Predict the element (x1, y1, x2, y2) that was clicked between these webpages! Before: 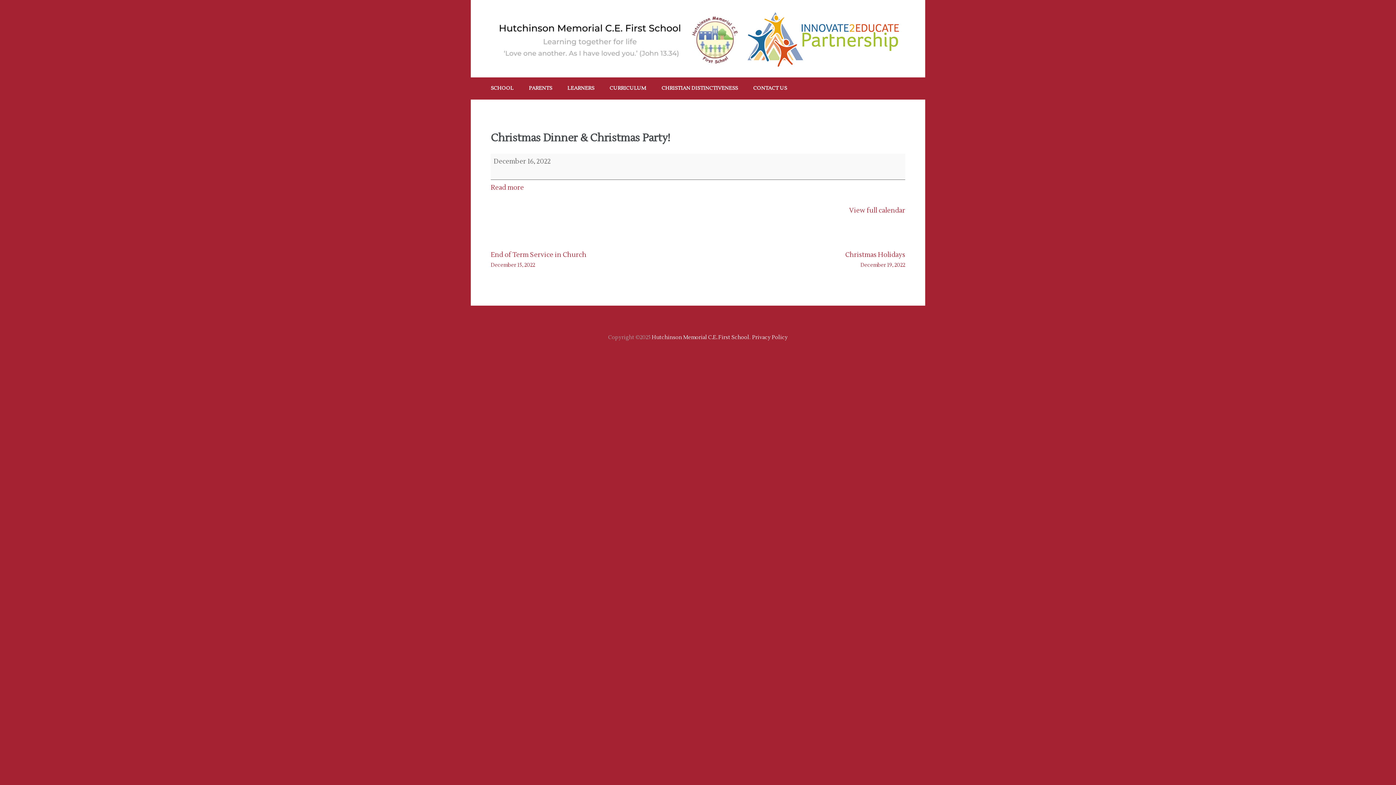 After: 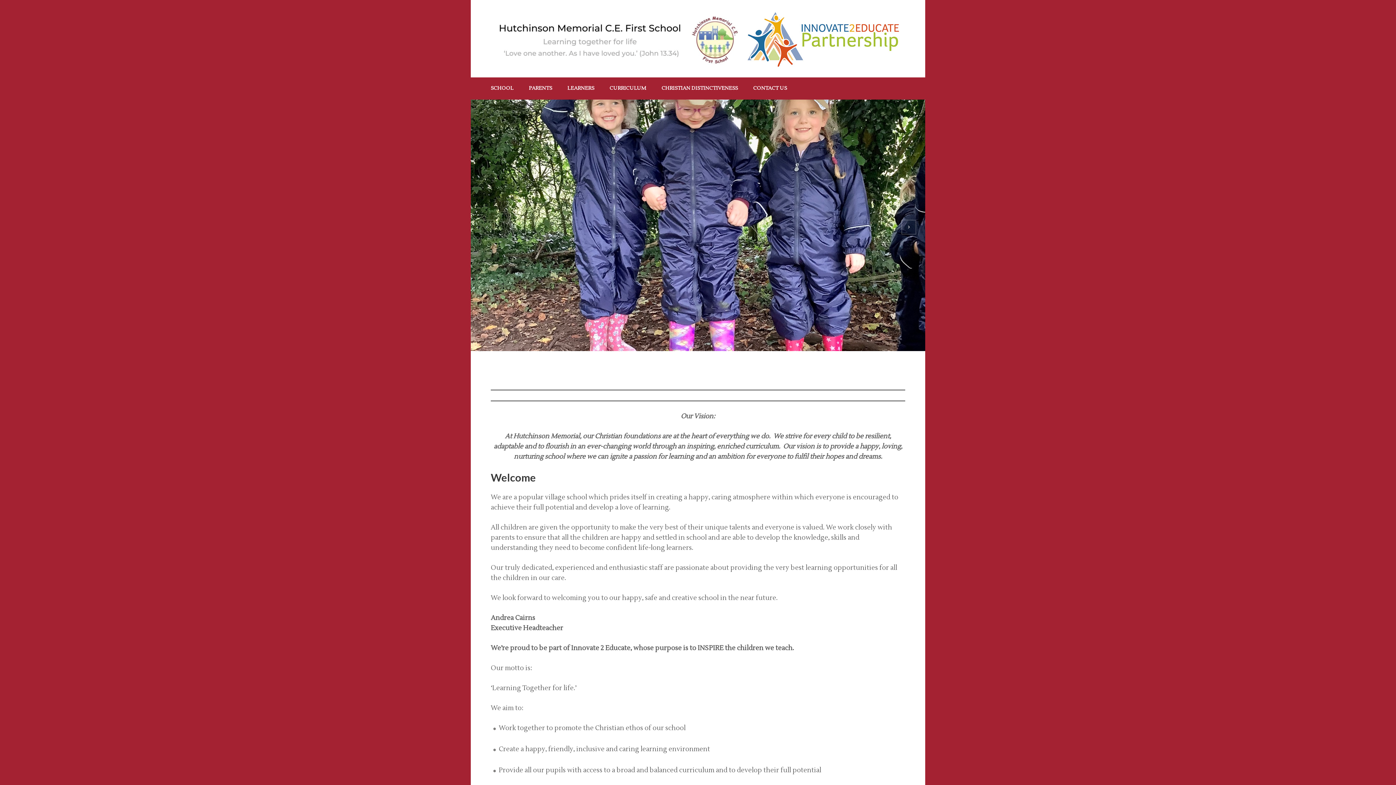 Action: bbox: (490, 77, 513, 99) label: SCHOOL